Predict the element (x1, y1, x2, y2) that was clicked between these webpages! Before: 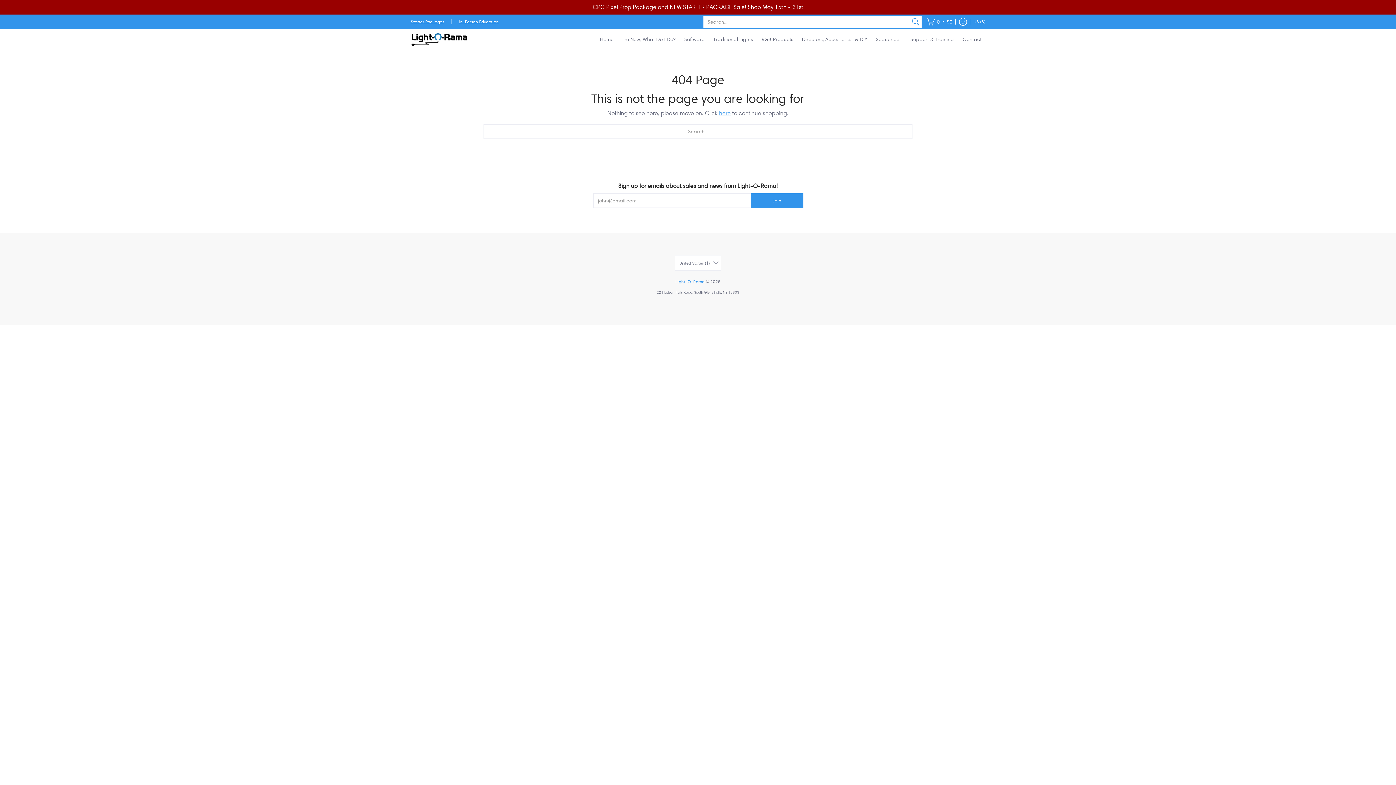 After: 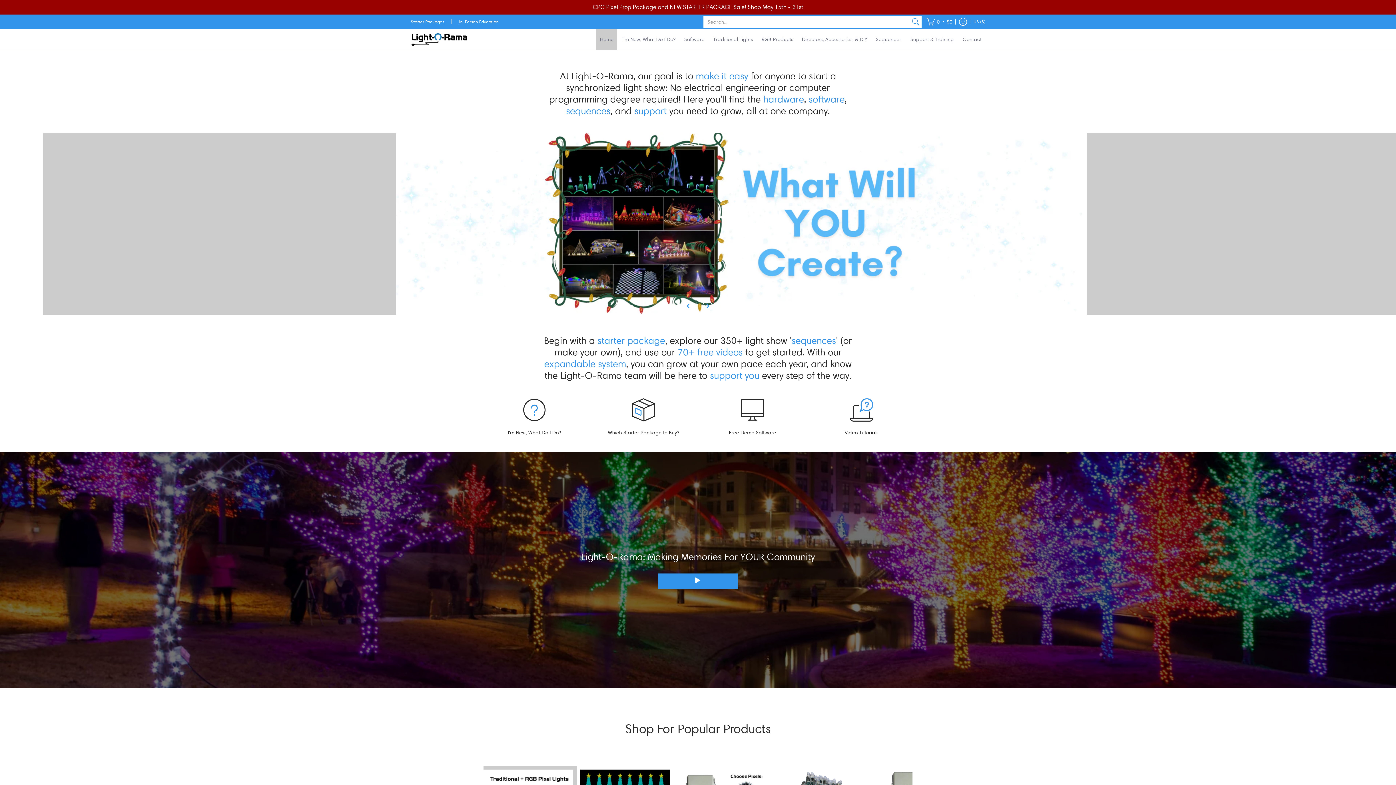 Action: bbox: (675, 278, 704, 284) label: Light-O-Rama